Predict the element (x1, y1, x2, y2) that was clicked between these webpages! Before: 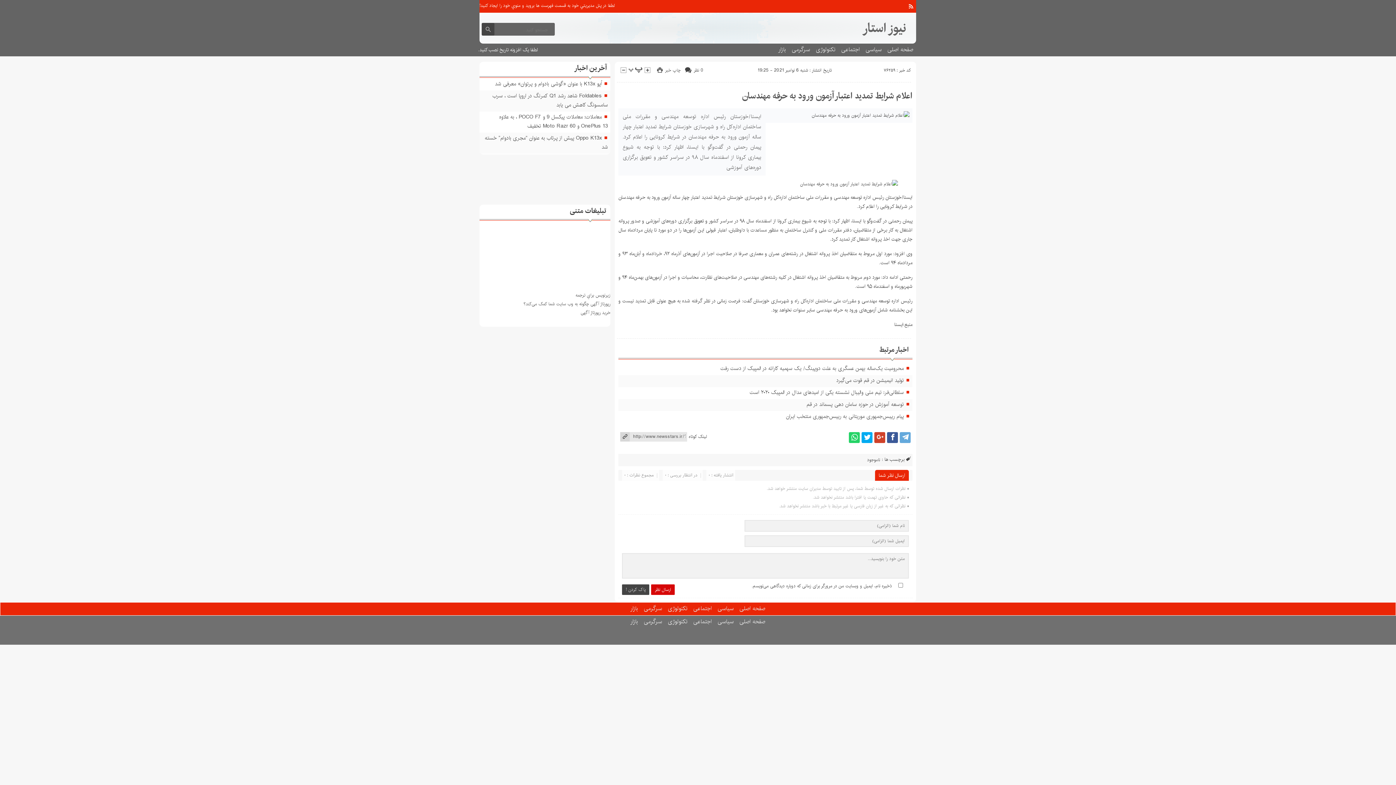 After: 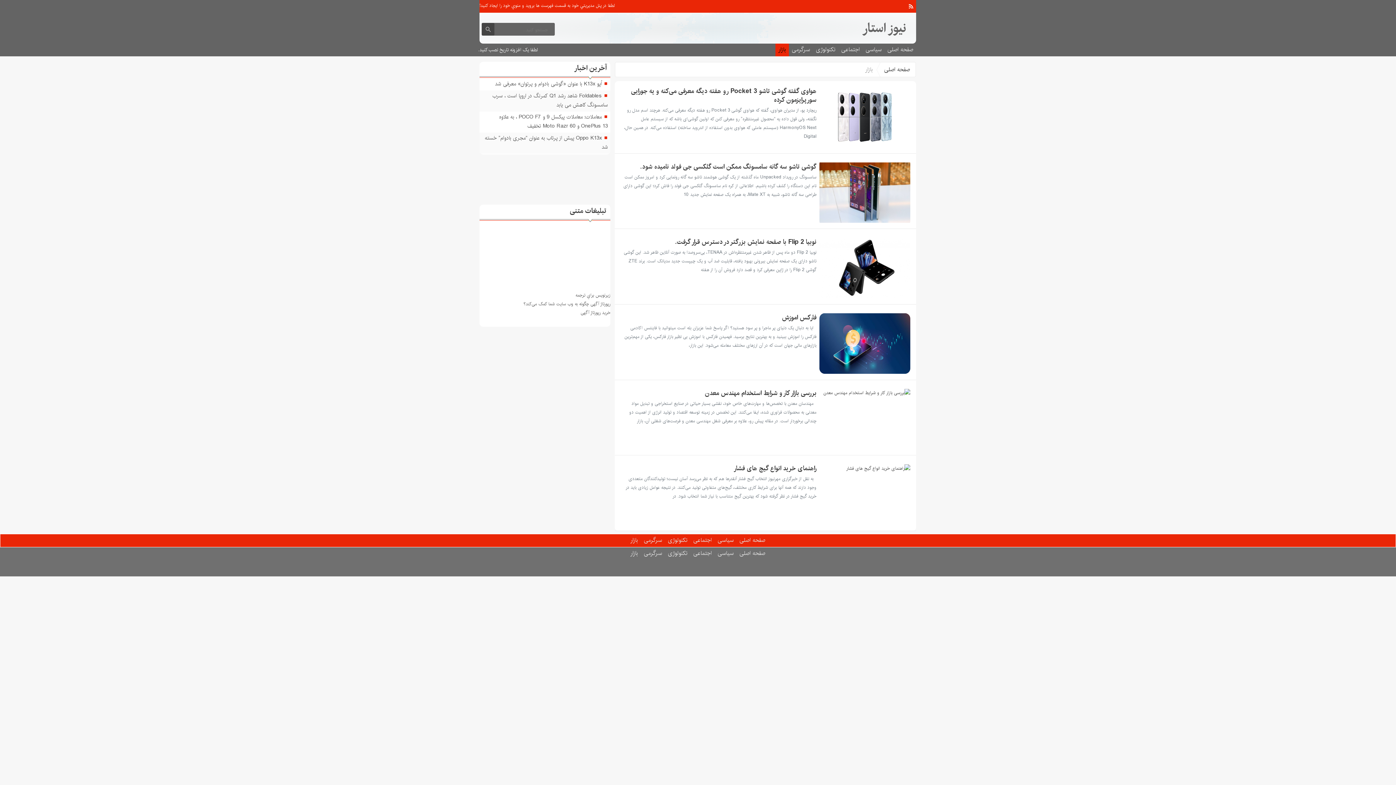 Action: label: بازار bbox: (627, 603, 641, 615)